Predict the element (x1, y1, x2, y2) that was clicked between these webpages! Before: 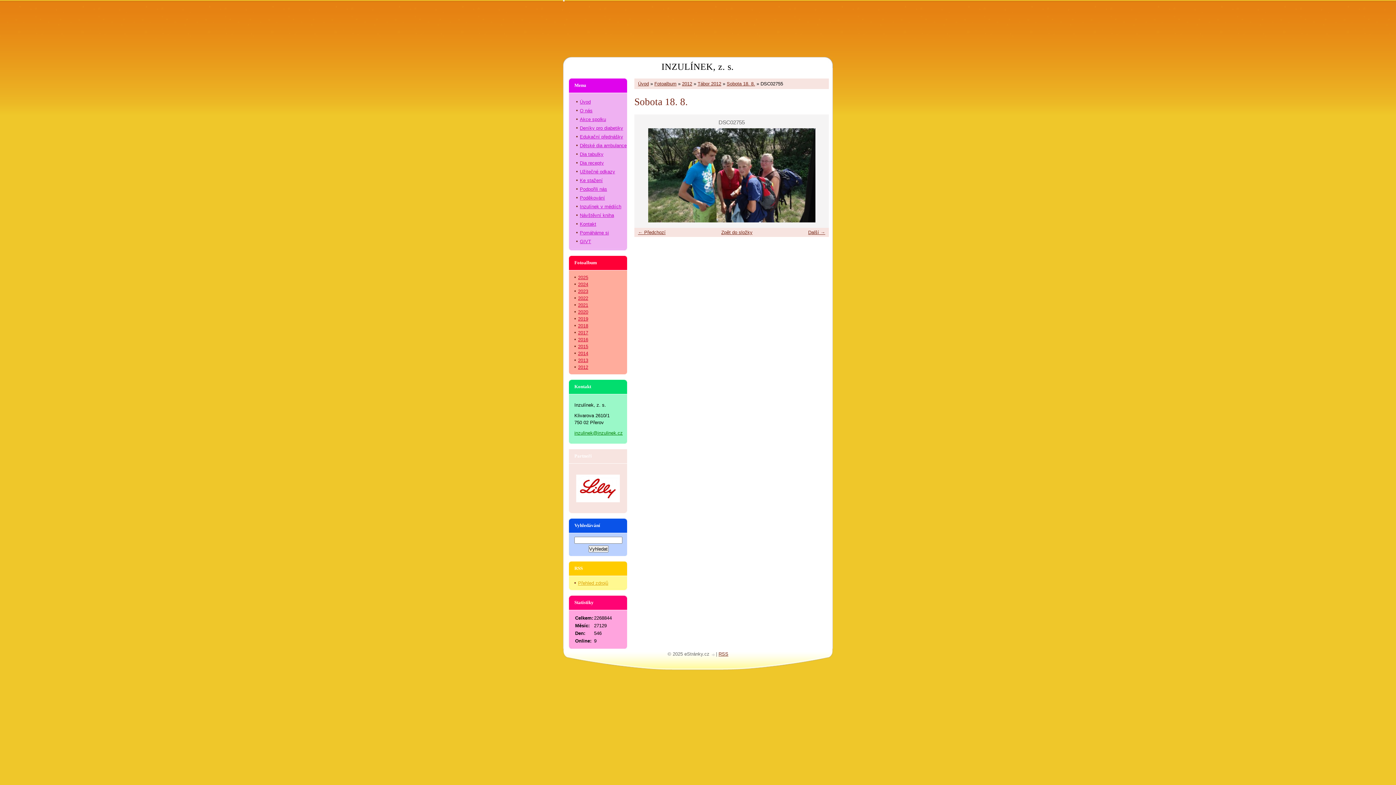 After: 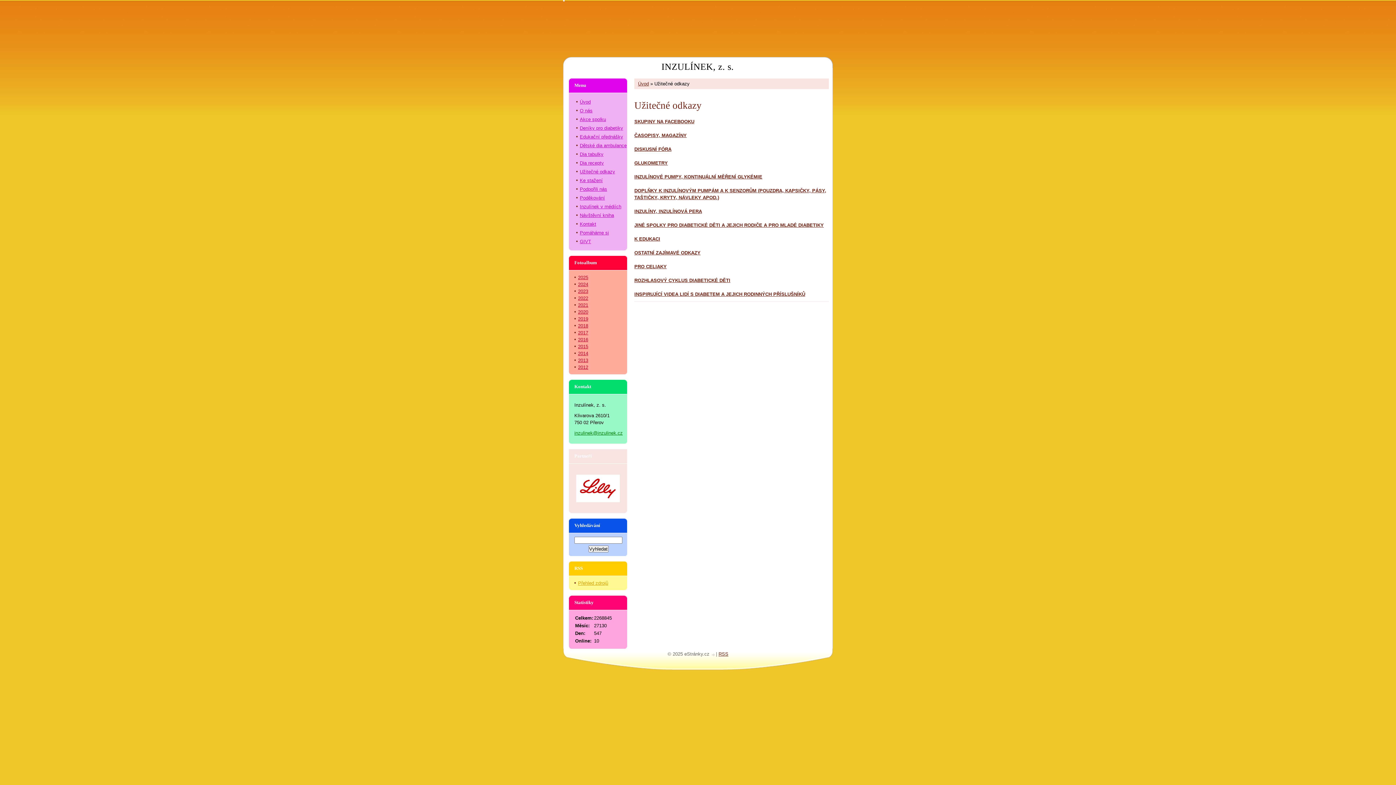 Action: label: Užitečné odkazy bbox: (580, 169, 615, 174)